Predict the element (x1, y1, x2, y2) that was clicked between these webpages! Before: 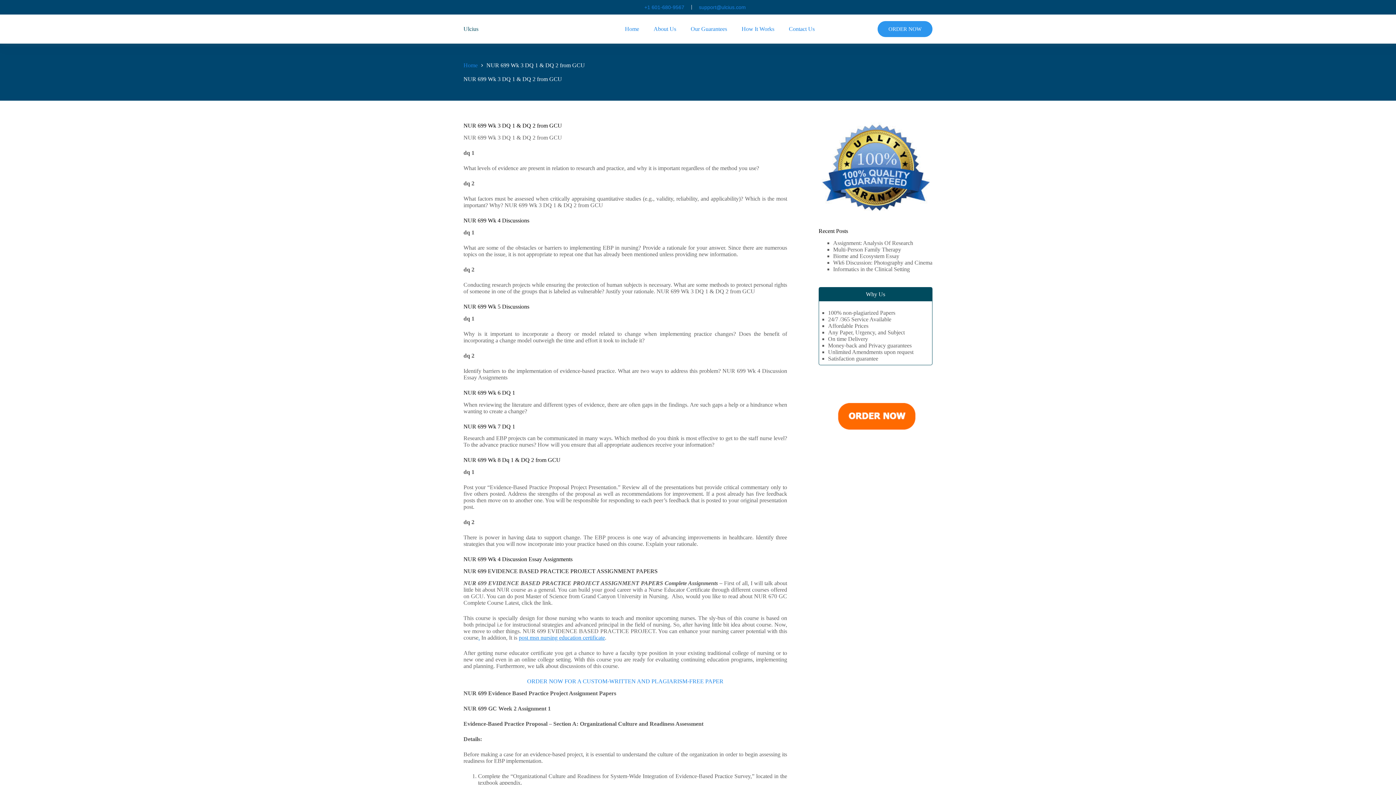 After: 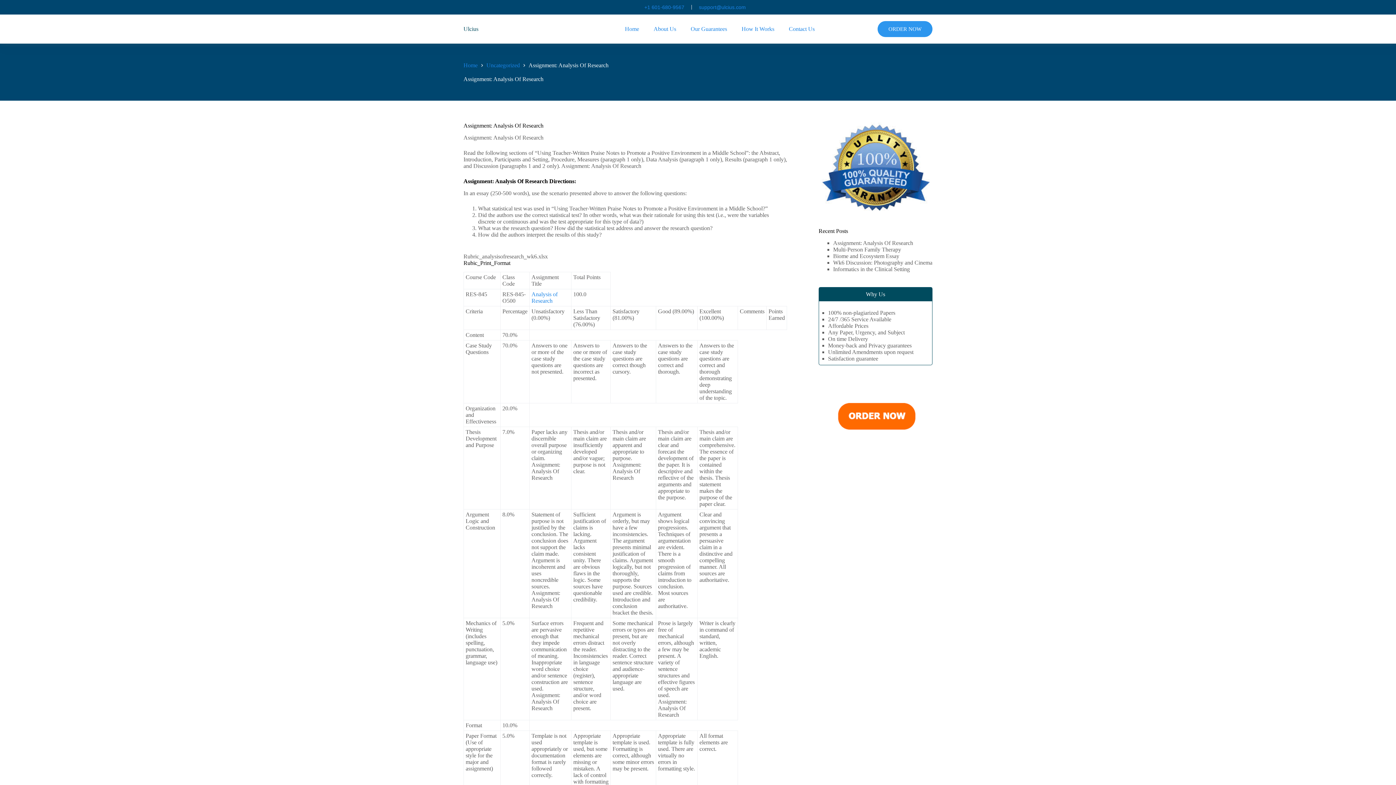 Action: label: Assignment: Analysis Of Research bbox: (833, 240, 913, 246)